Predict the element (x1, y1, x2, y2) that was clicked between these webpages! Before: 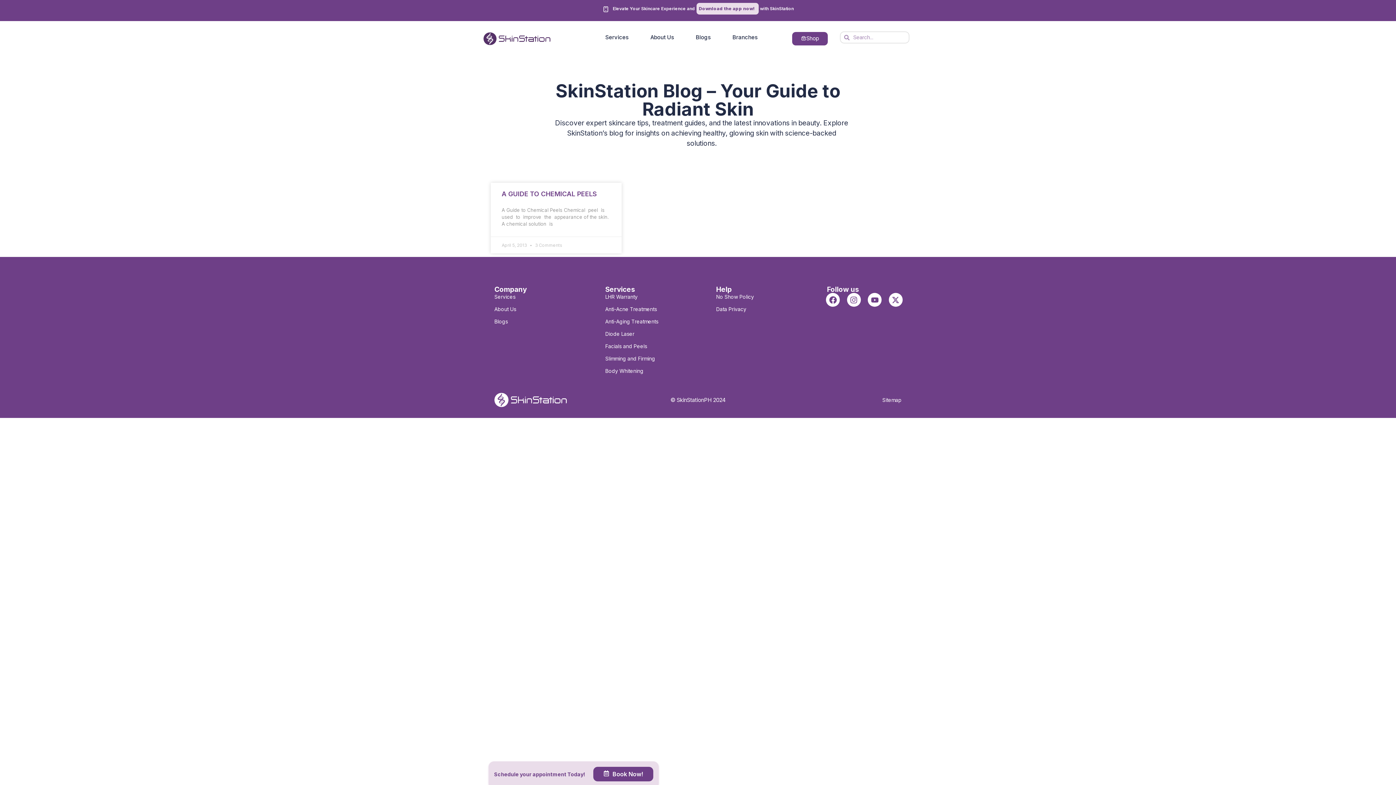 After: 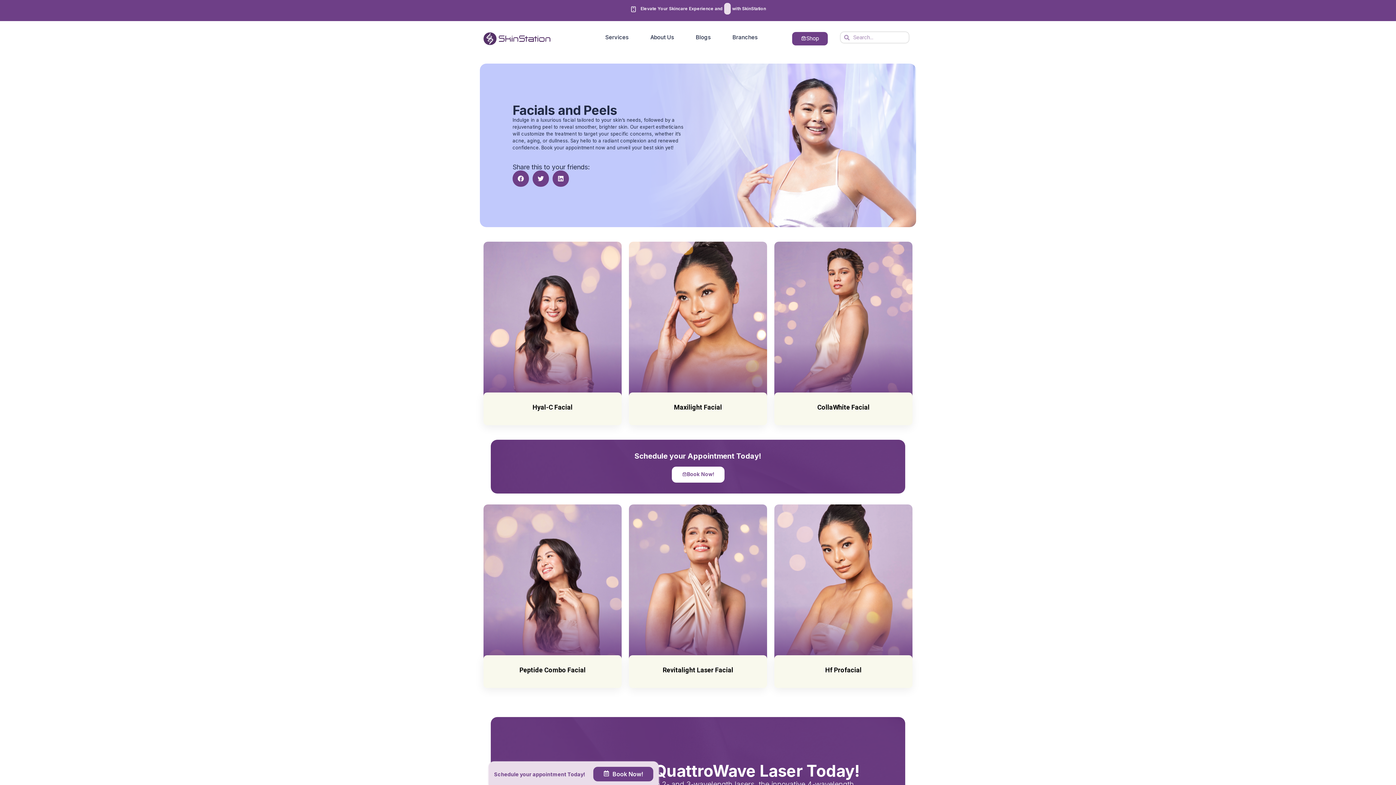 Action: bbox: (605, 342, 680, 350) label: Facials and Peels